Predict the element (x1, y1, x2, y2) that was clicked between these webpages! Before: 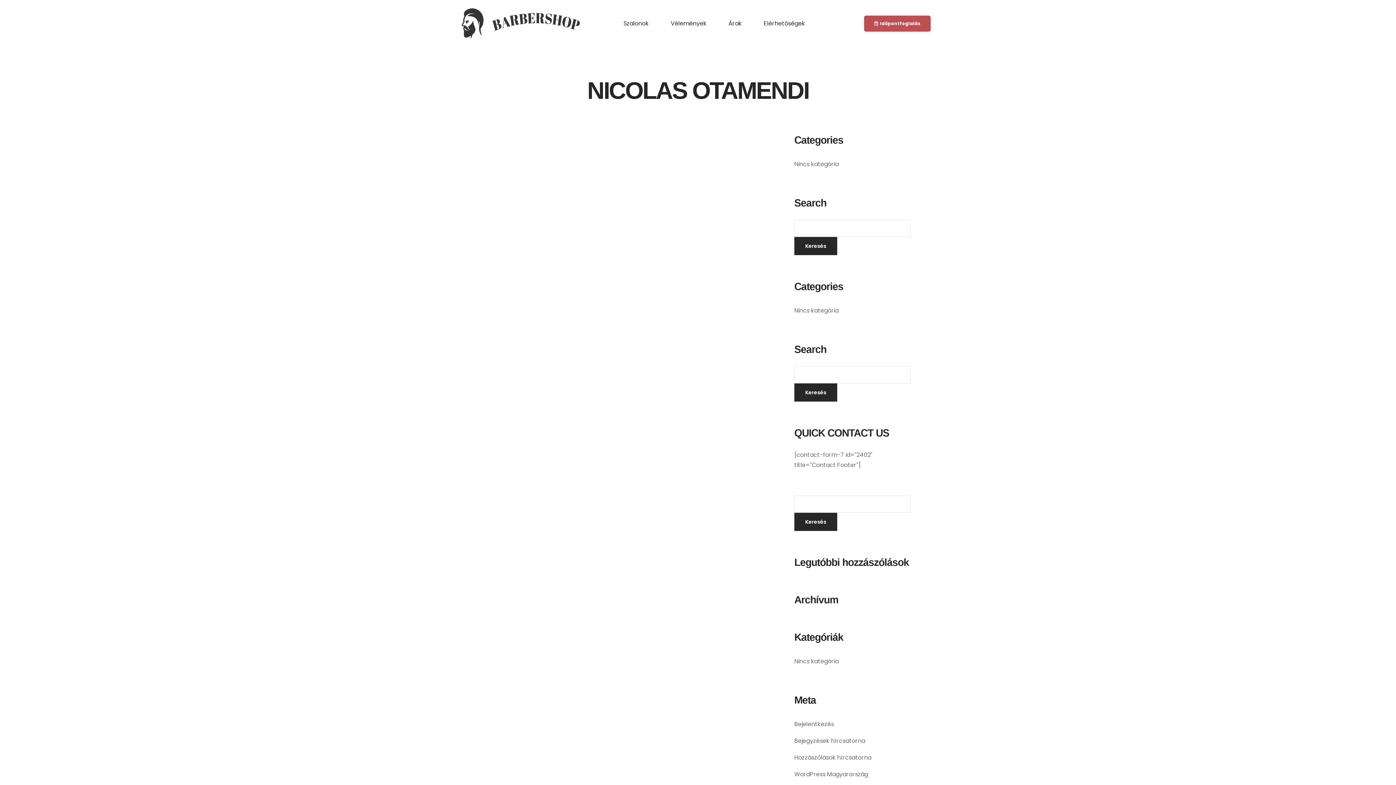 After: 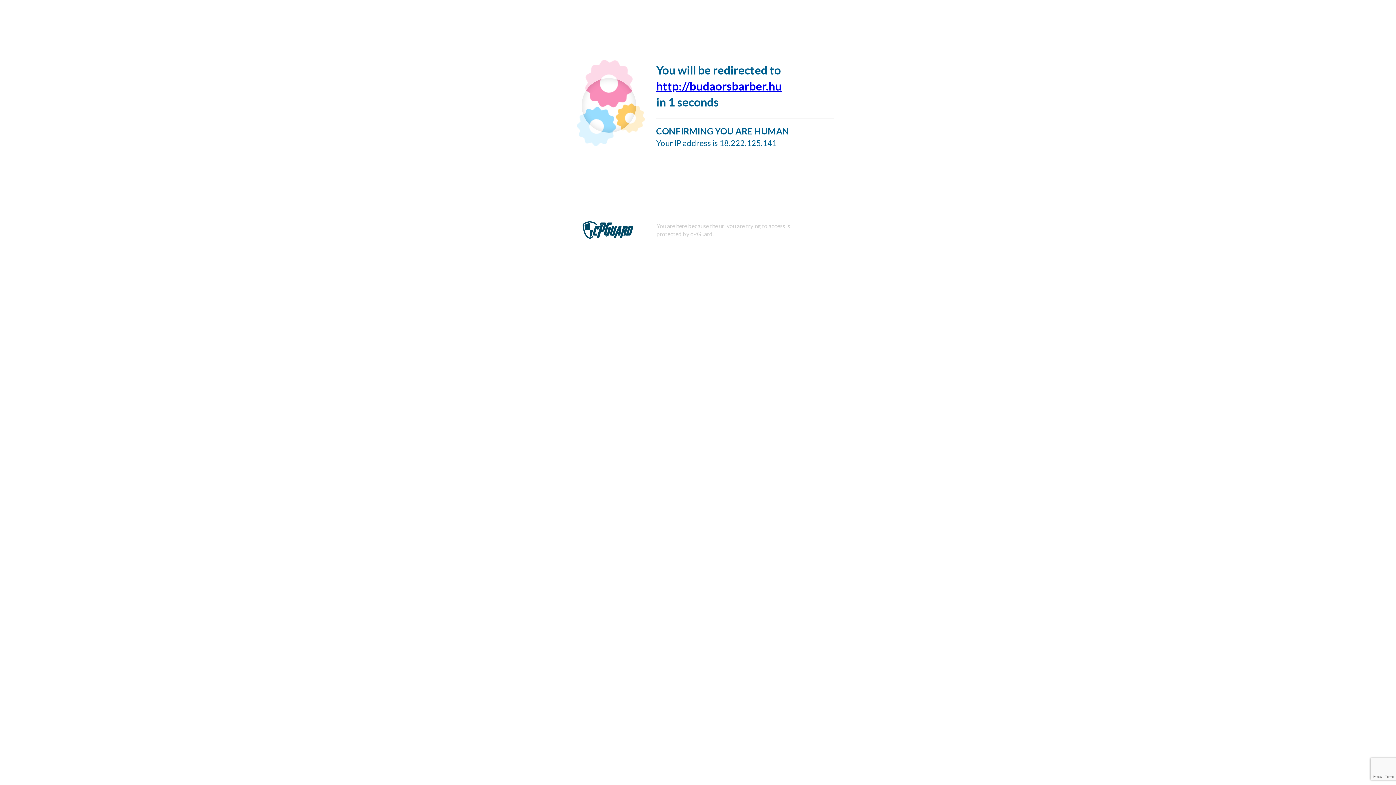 Action: label: Bejelentkezés bbox: (794, 720, 834, 728)